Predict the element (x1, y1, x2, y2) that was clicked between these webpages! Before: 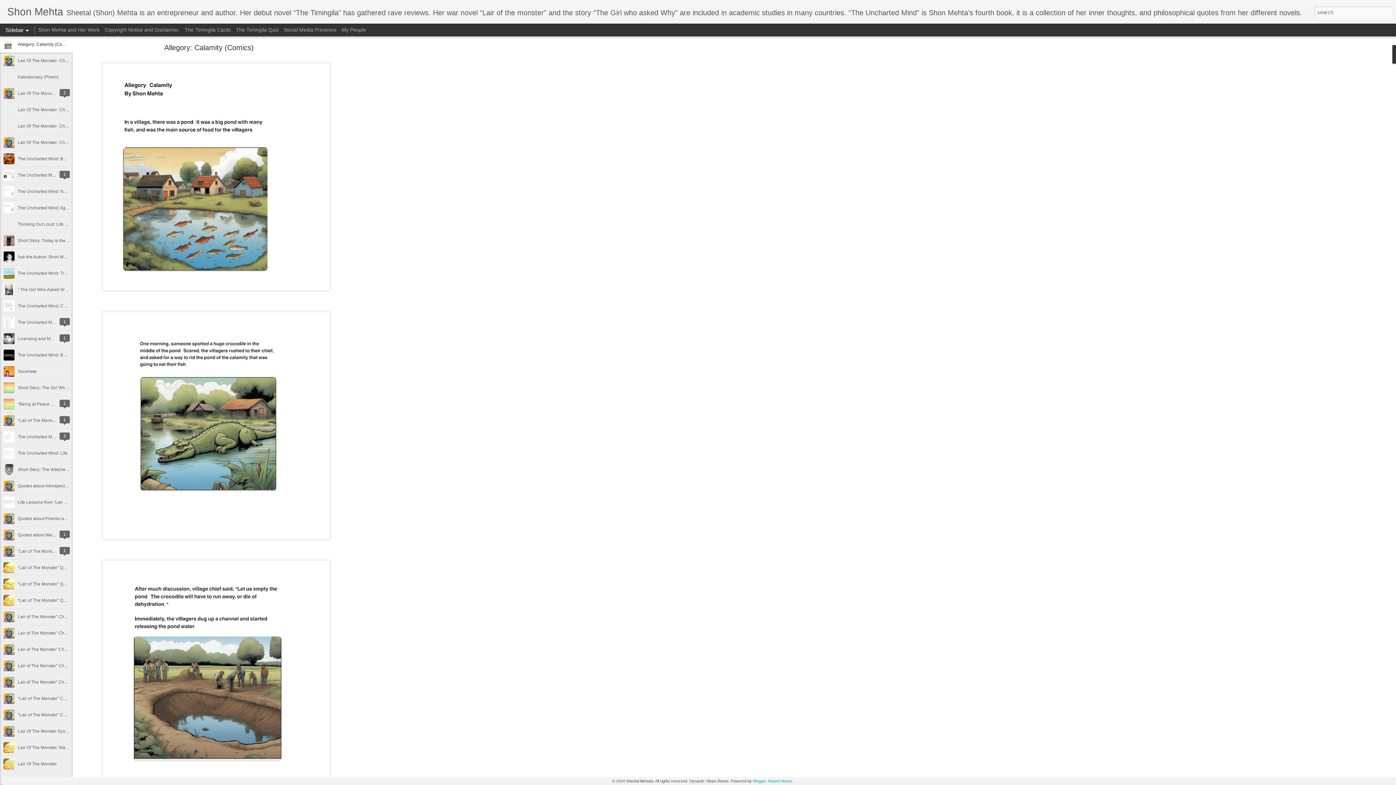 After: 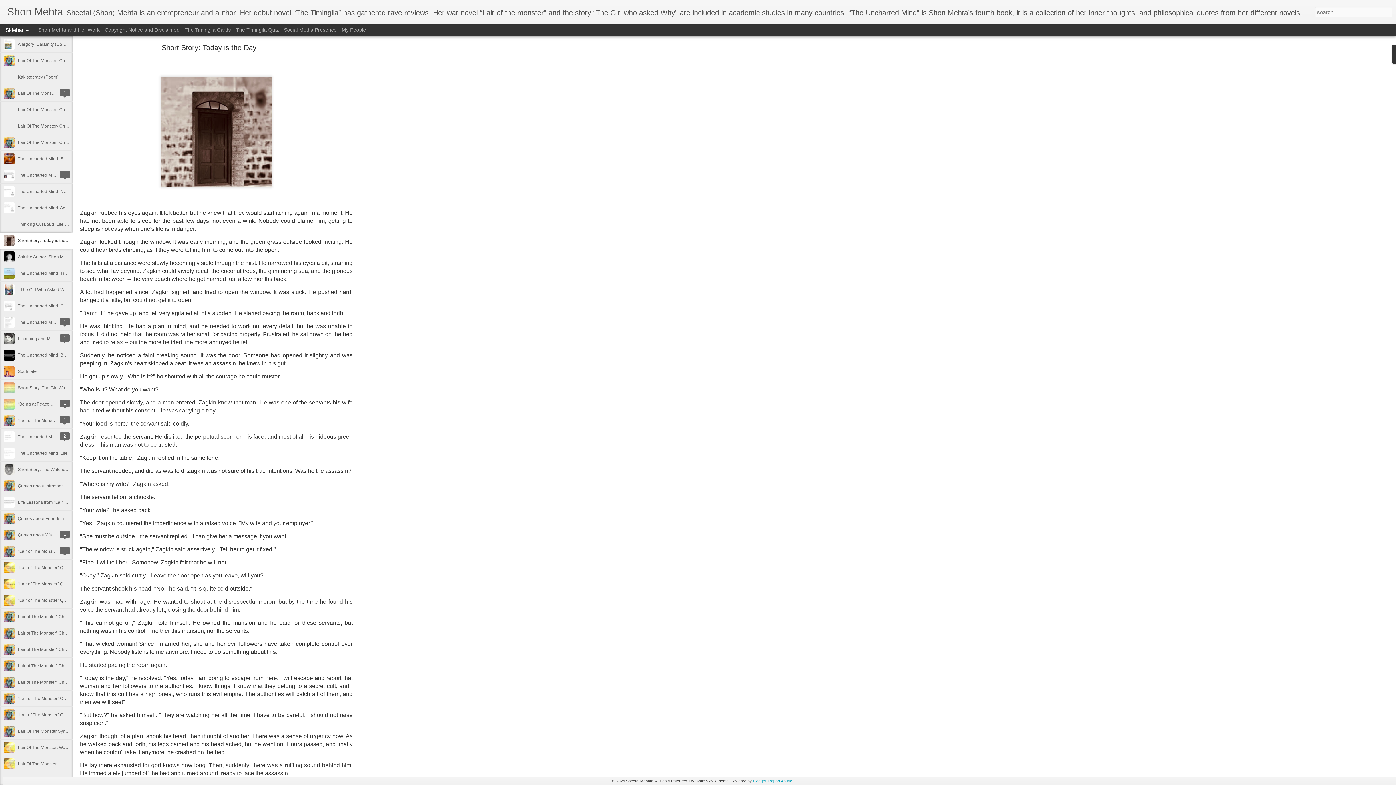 Action: label: Short Story: Today is the Day bbox: (17, 238, 74, 243)